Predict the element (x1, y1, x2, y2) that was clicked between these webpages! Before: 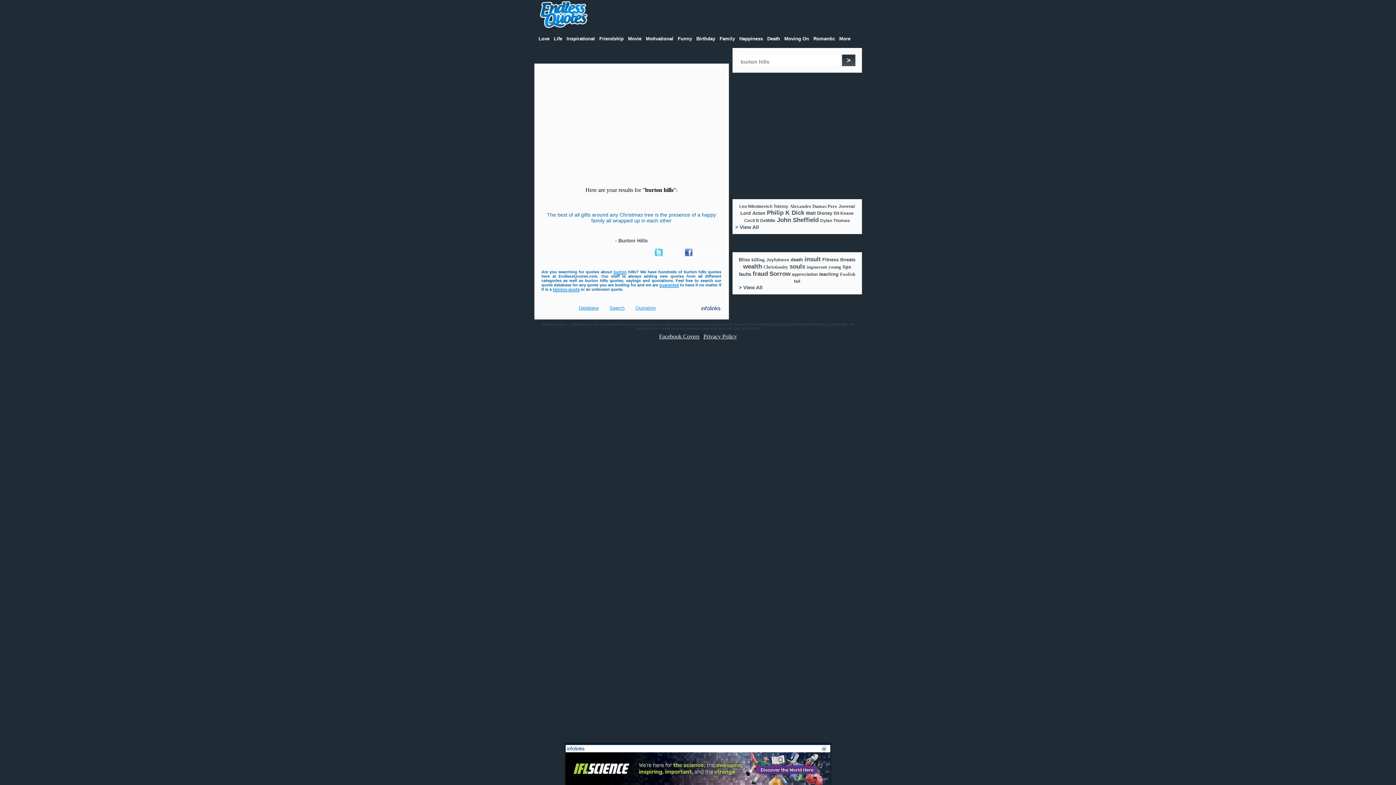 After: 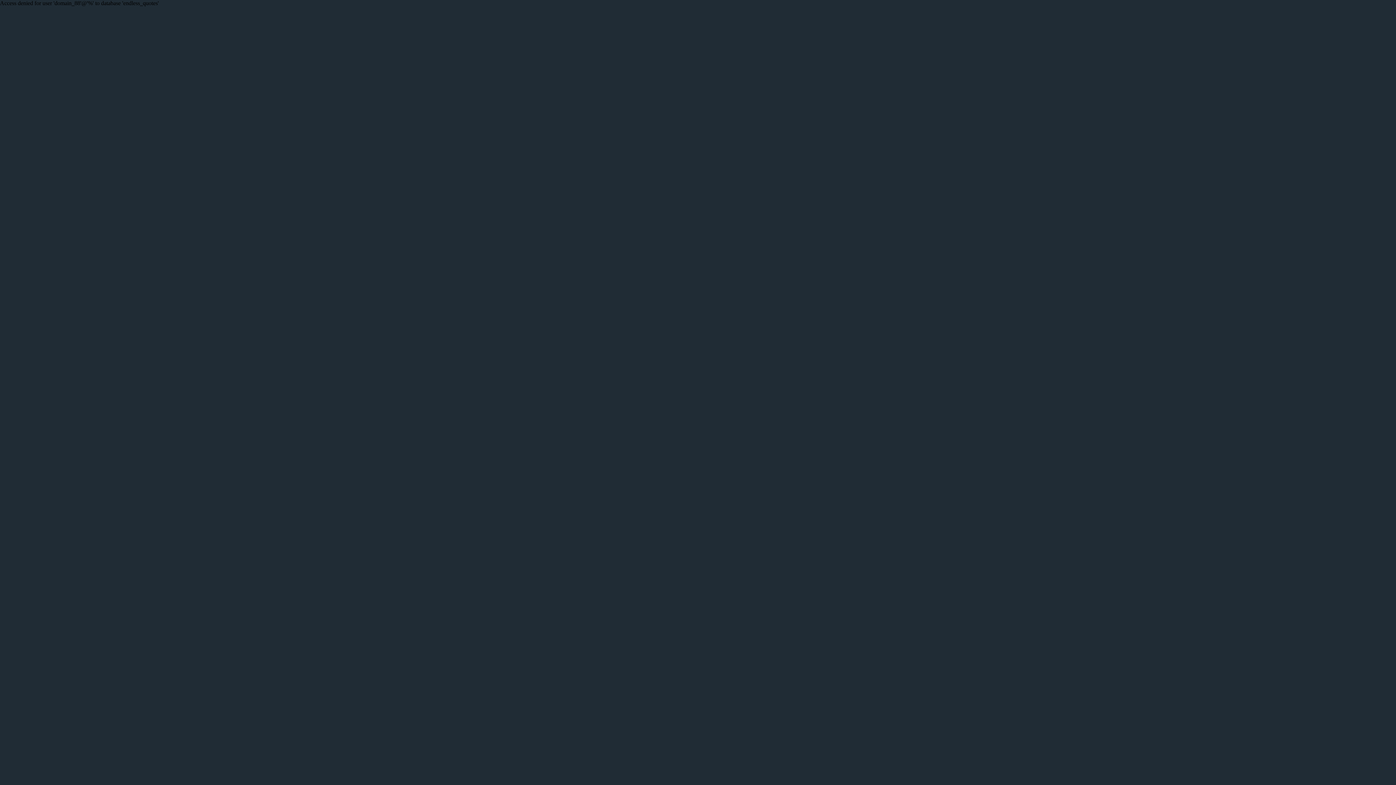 Action: bbox: (659, 322, 684, 326) label: vesaya quotes